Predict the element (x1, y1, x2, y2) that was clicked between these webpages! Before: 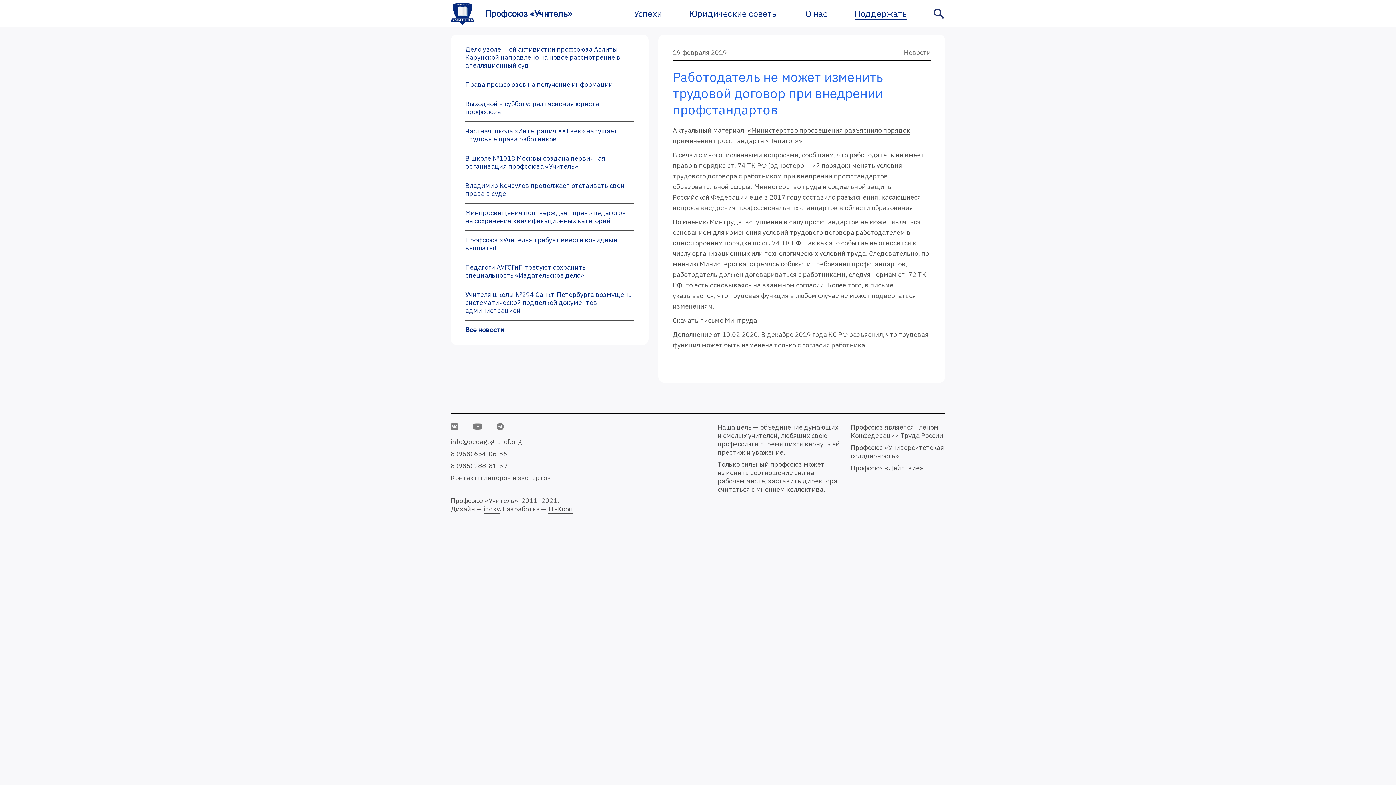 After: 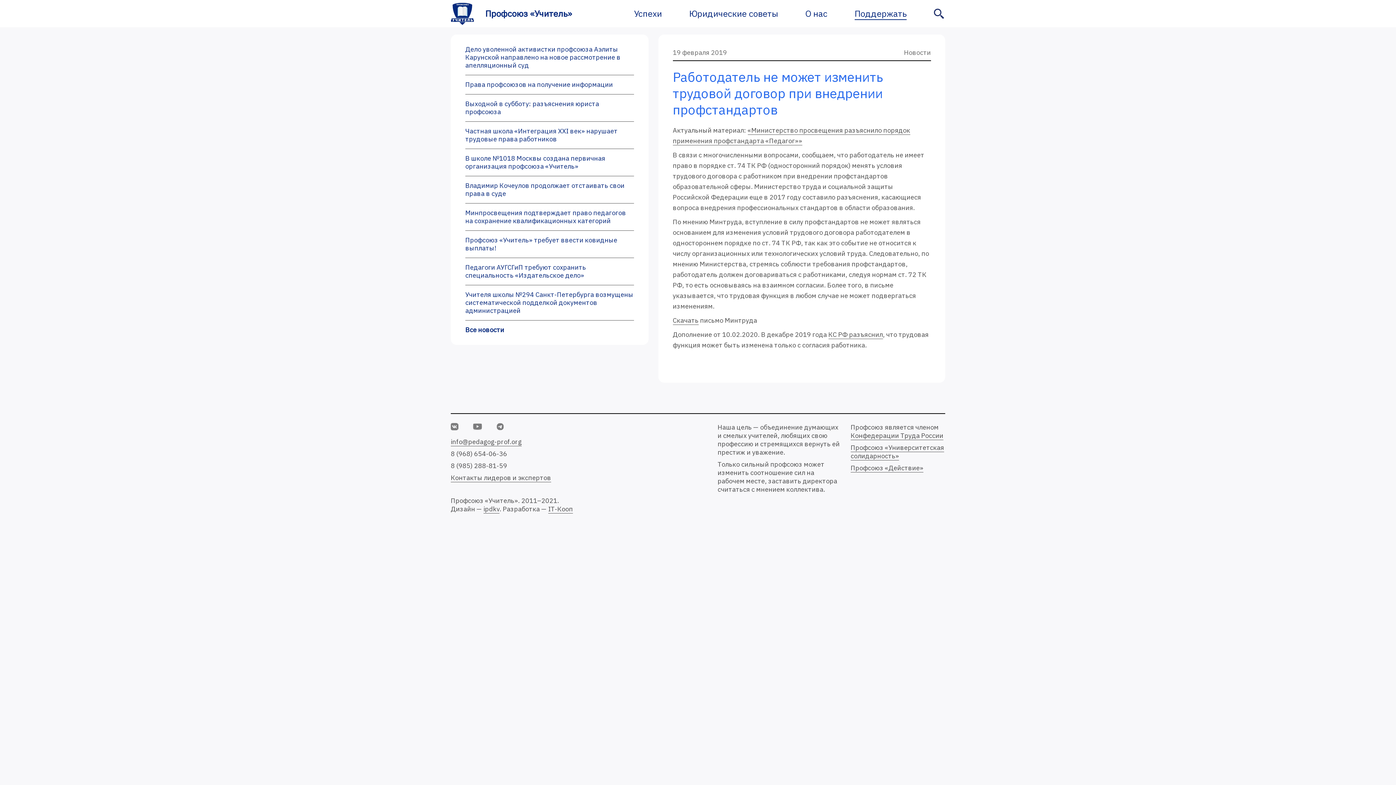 Action: bbox: (450, 437, 521, 446) label: info@pedagog-prof.org